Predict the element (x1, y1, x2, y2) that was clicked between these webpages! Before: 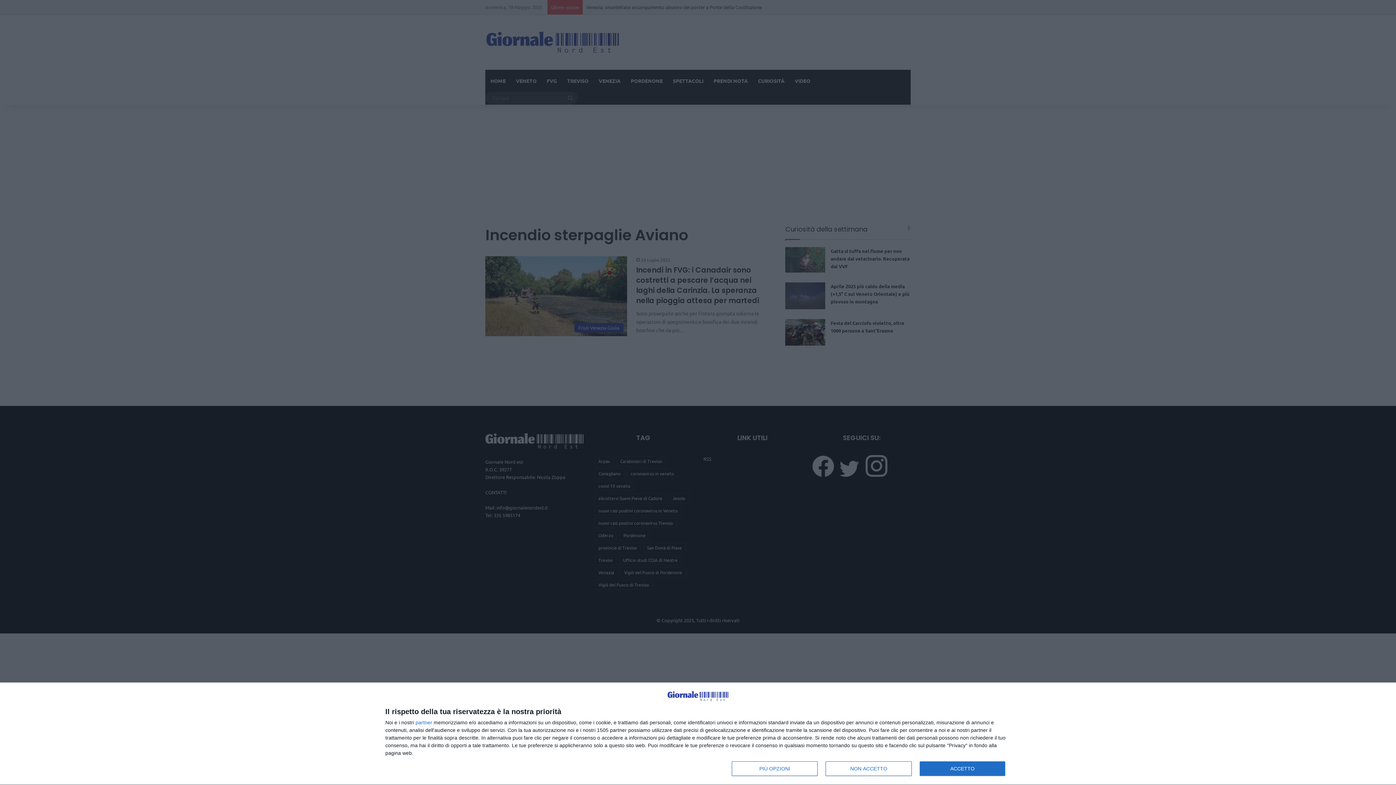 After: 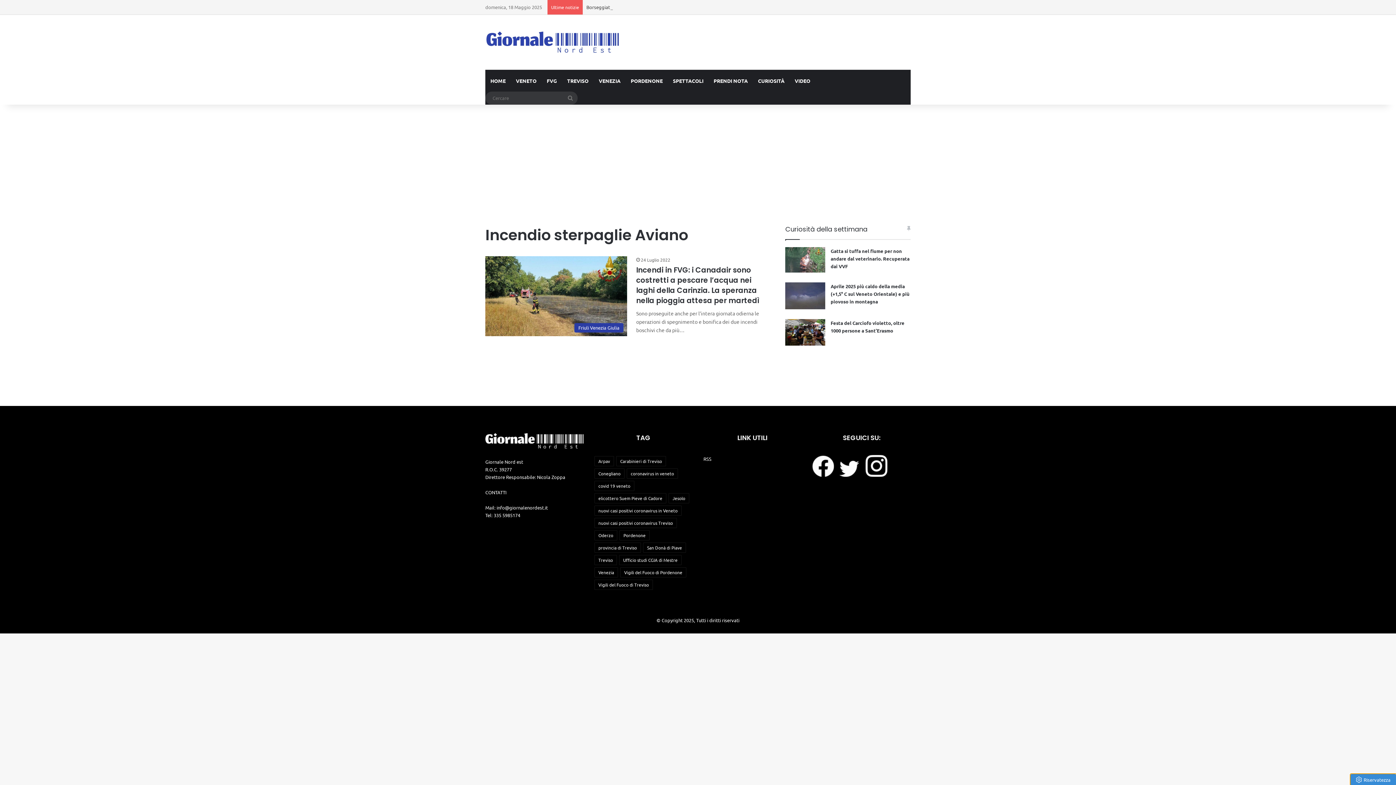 Action: bbox: (825, 761, 911, 776) label: NON ACCETTO